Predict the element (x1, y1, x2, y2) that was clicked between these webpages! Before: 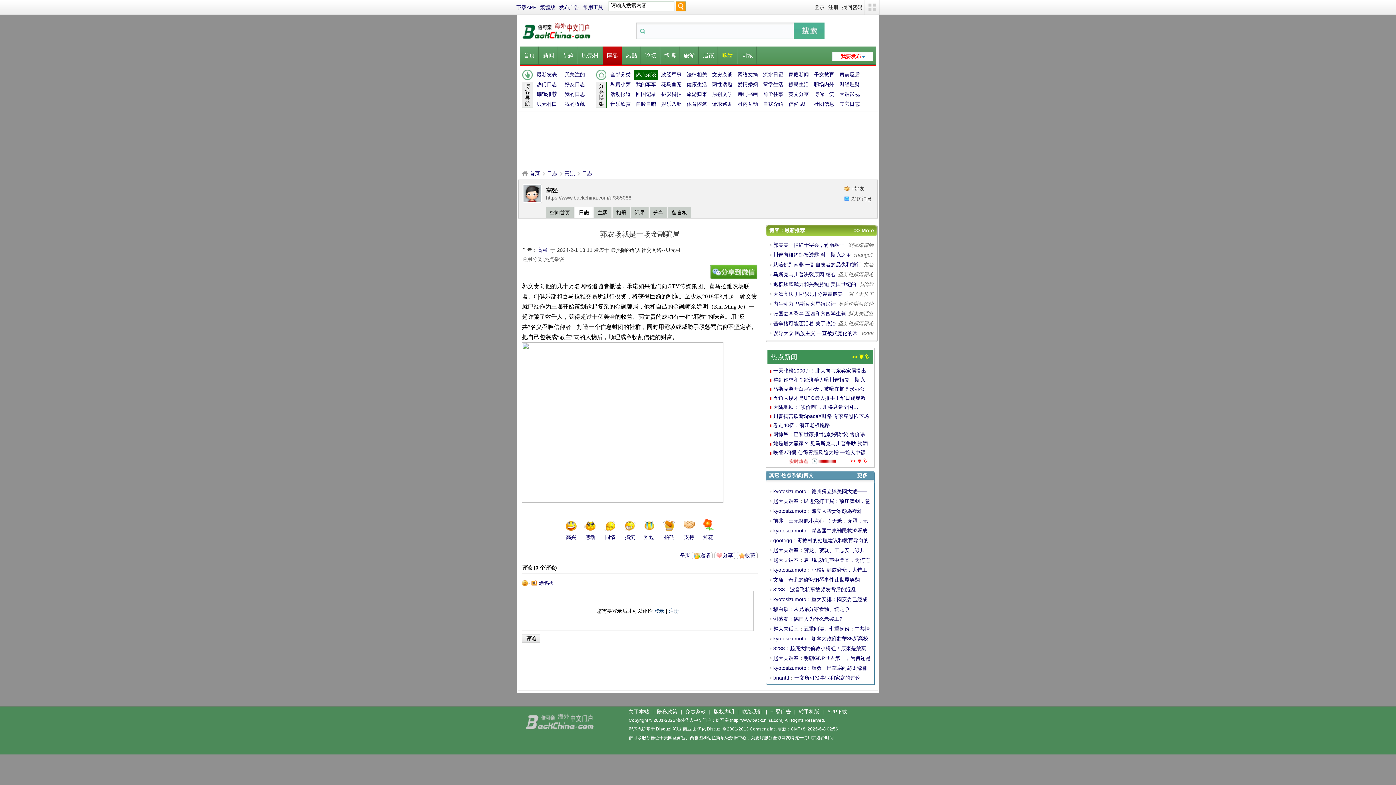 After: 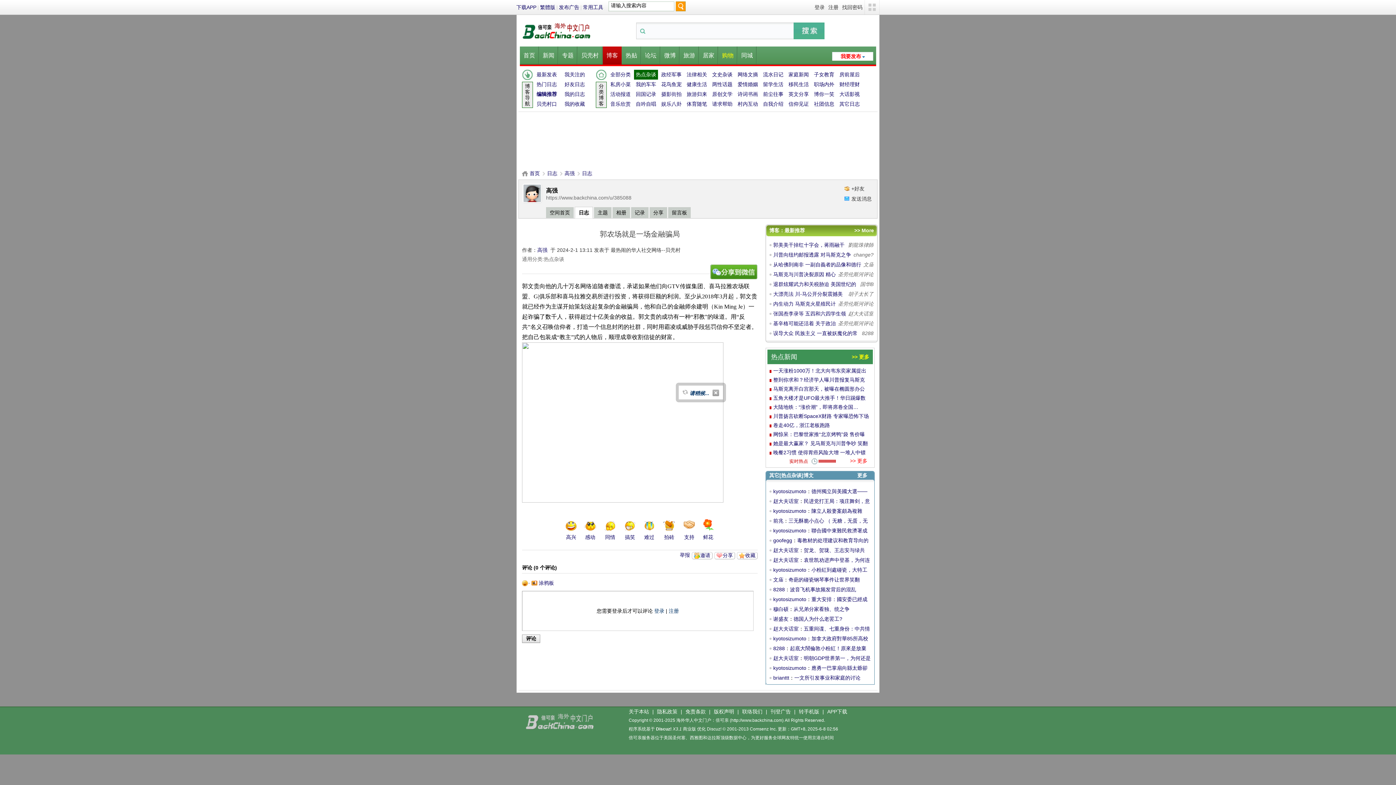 Action: bbox: (522, 634, 540, 643) label: 评论